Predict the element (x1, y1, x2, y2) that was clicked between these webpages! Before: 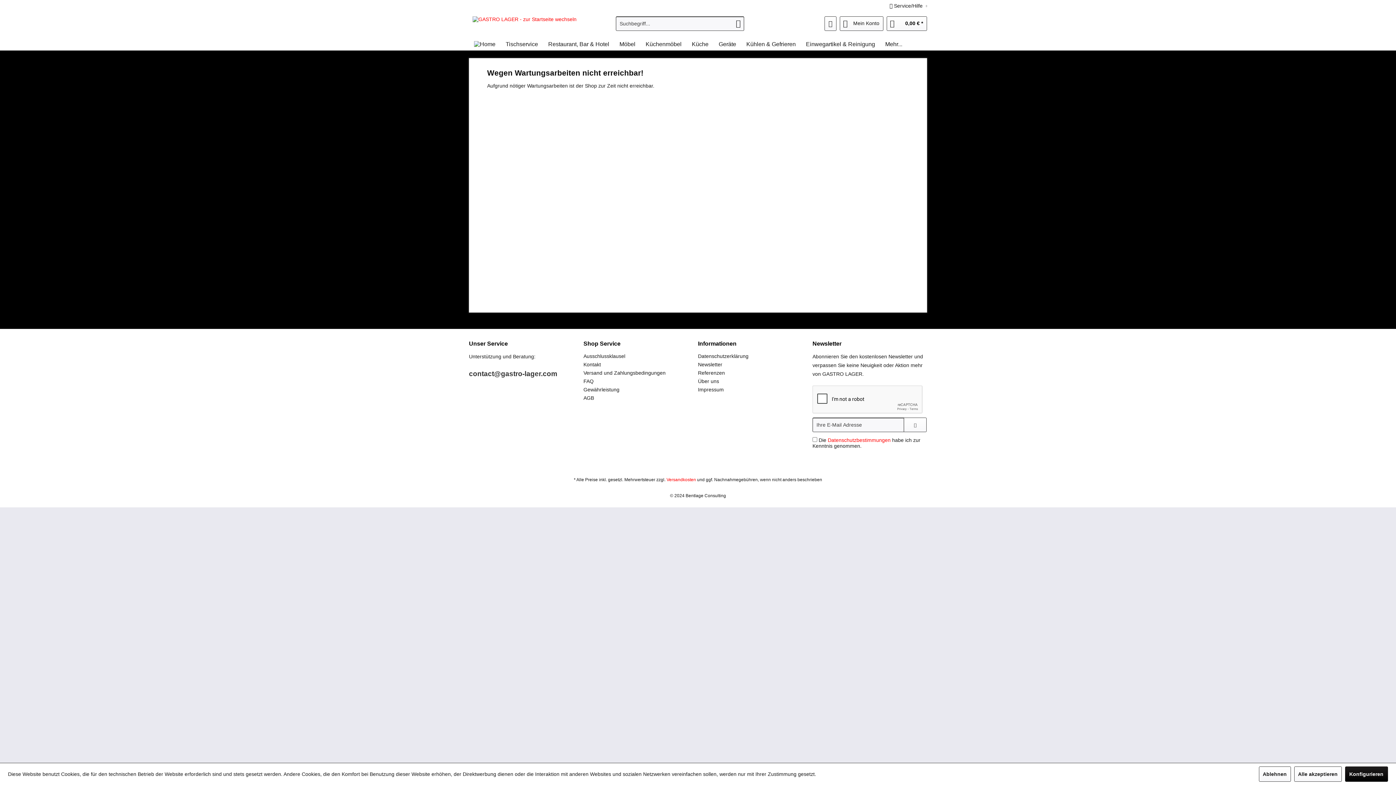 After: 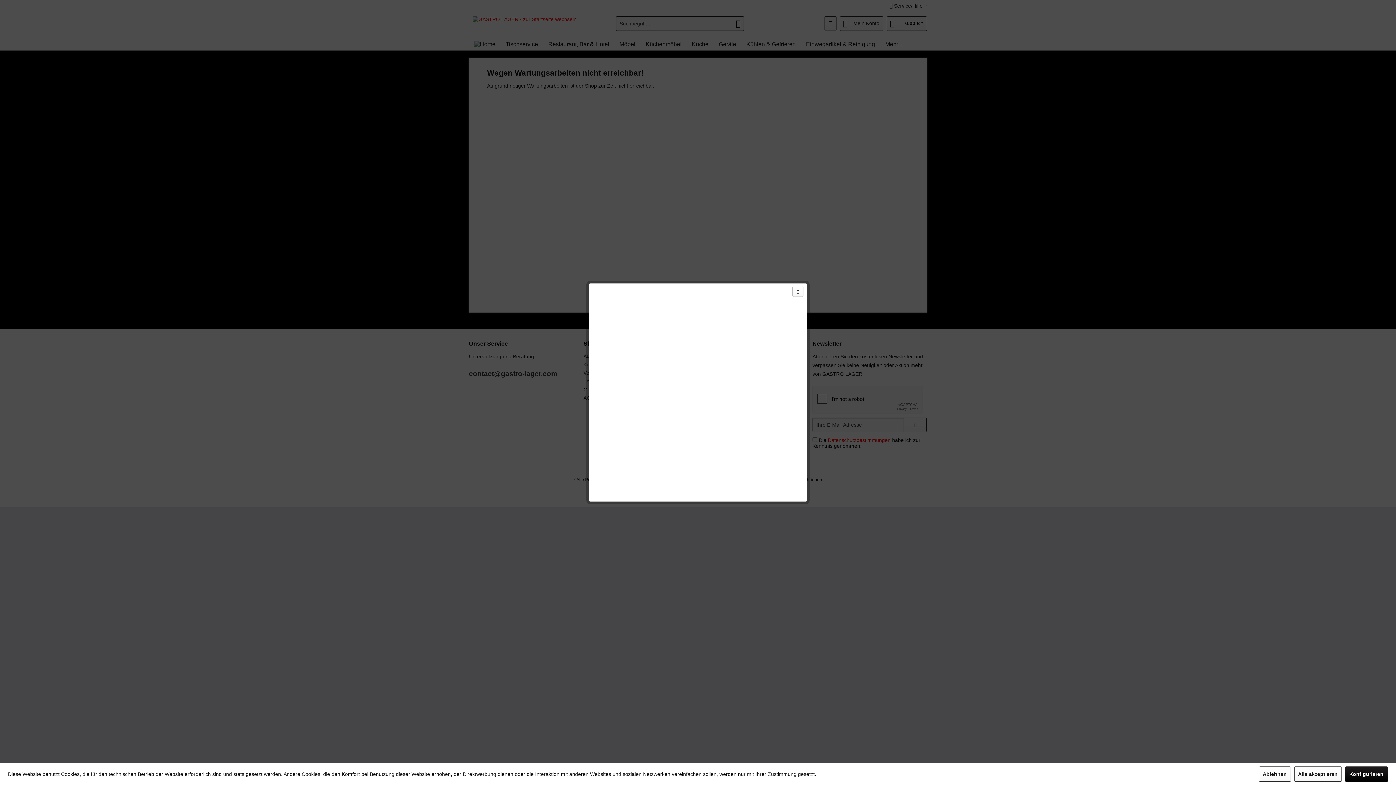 Action: bbox: (828, 437, 890, 443) label: Datenschutzbestimmungen